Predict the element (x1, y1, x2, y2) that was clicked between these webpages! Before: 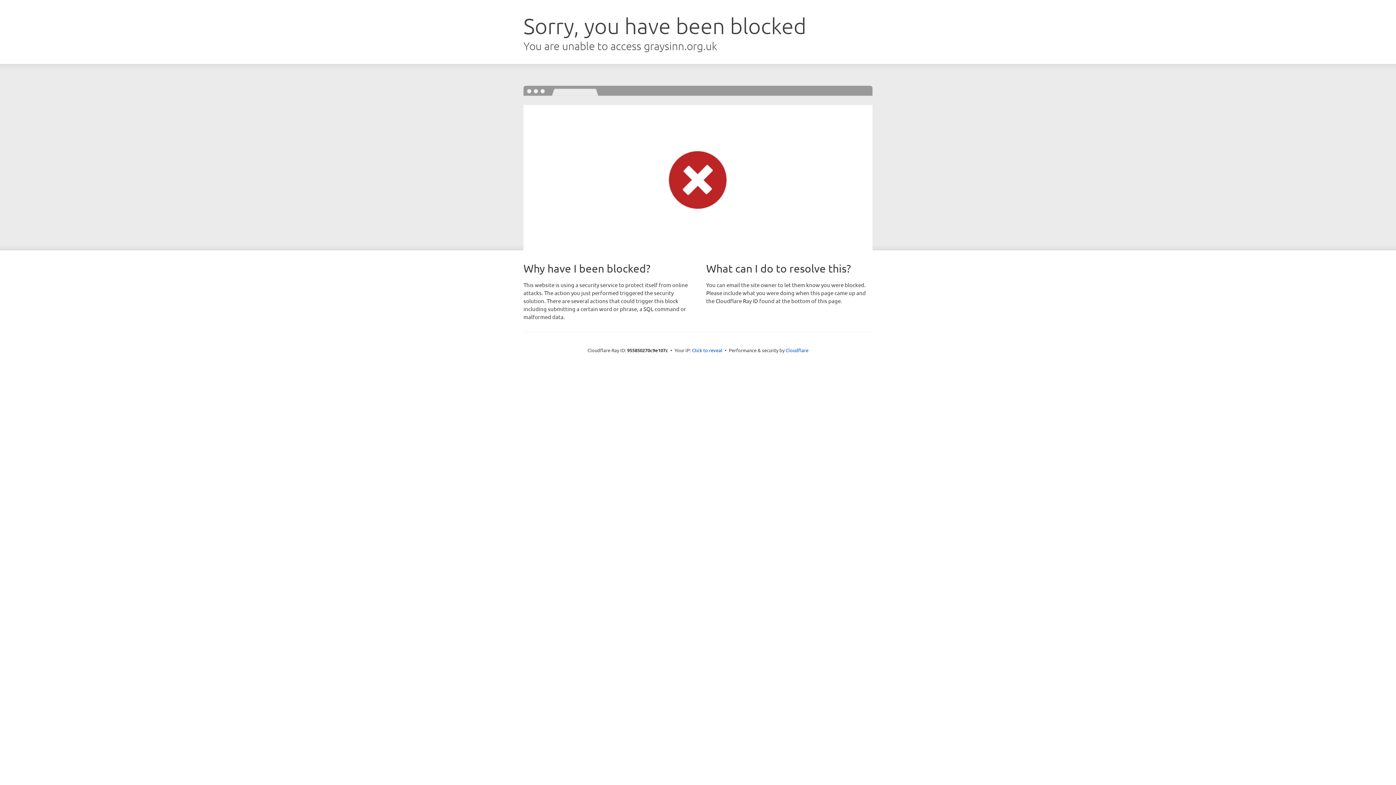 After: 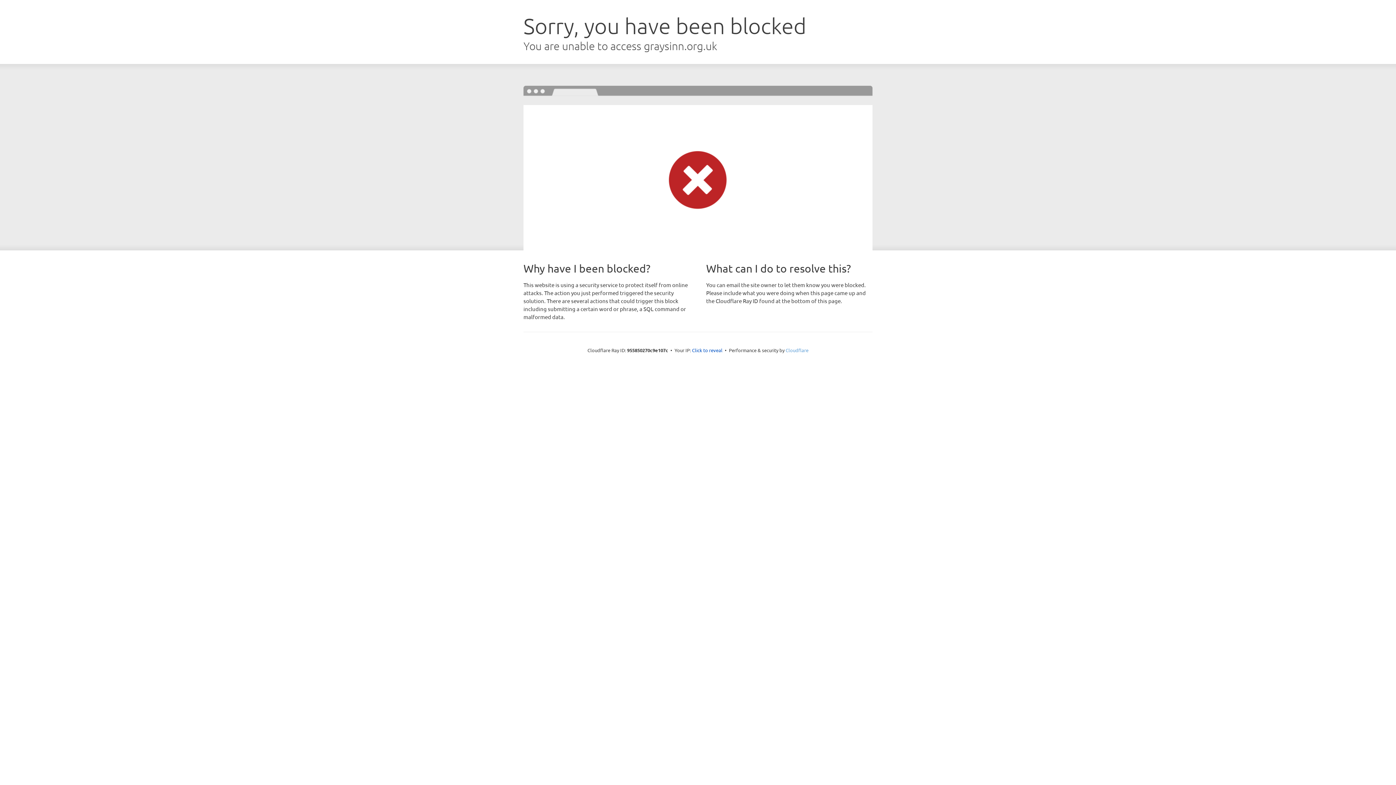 Action: bbox: (785, 347, 808, 353) label: Cloudflare